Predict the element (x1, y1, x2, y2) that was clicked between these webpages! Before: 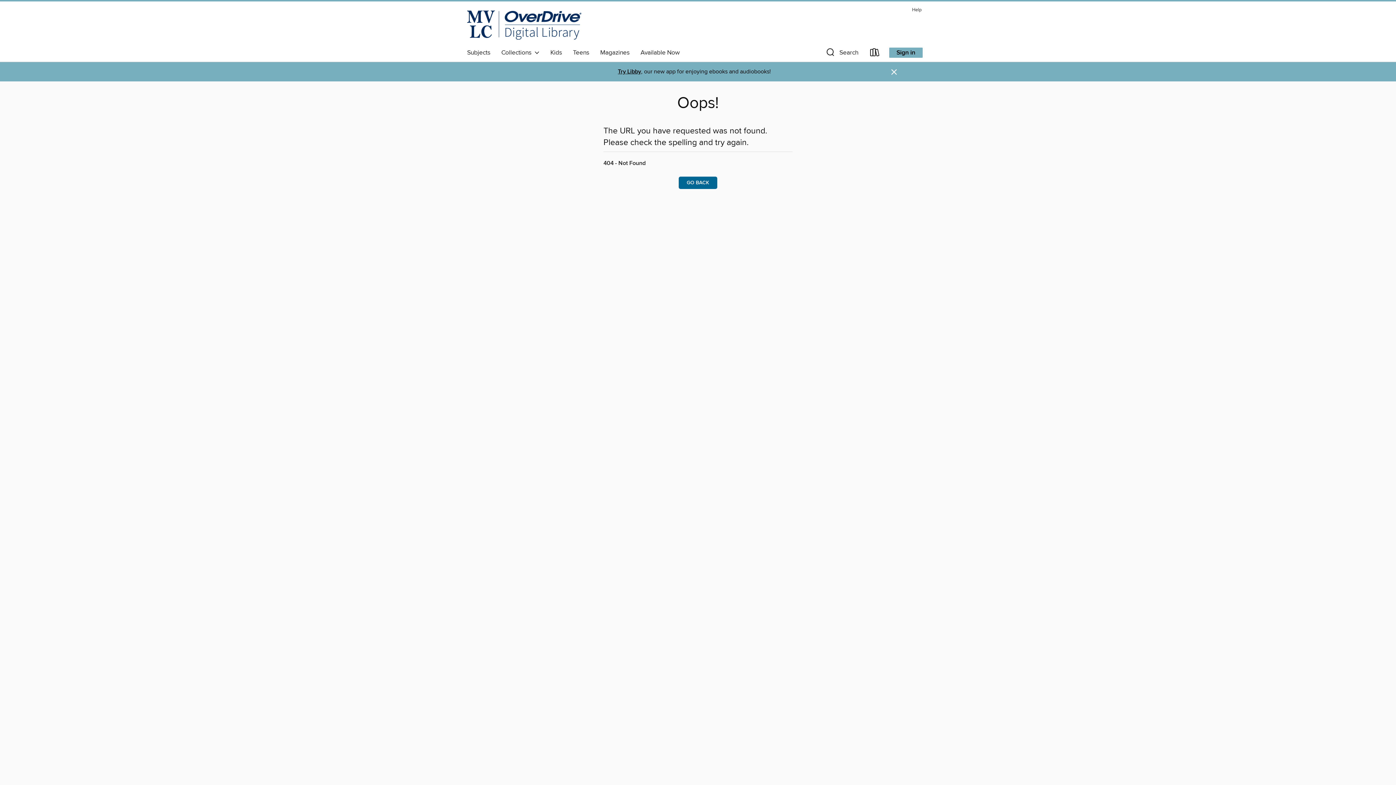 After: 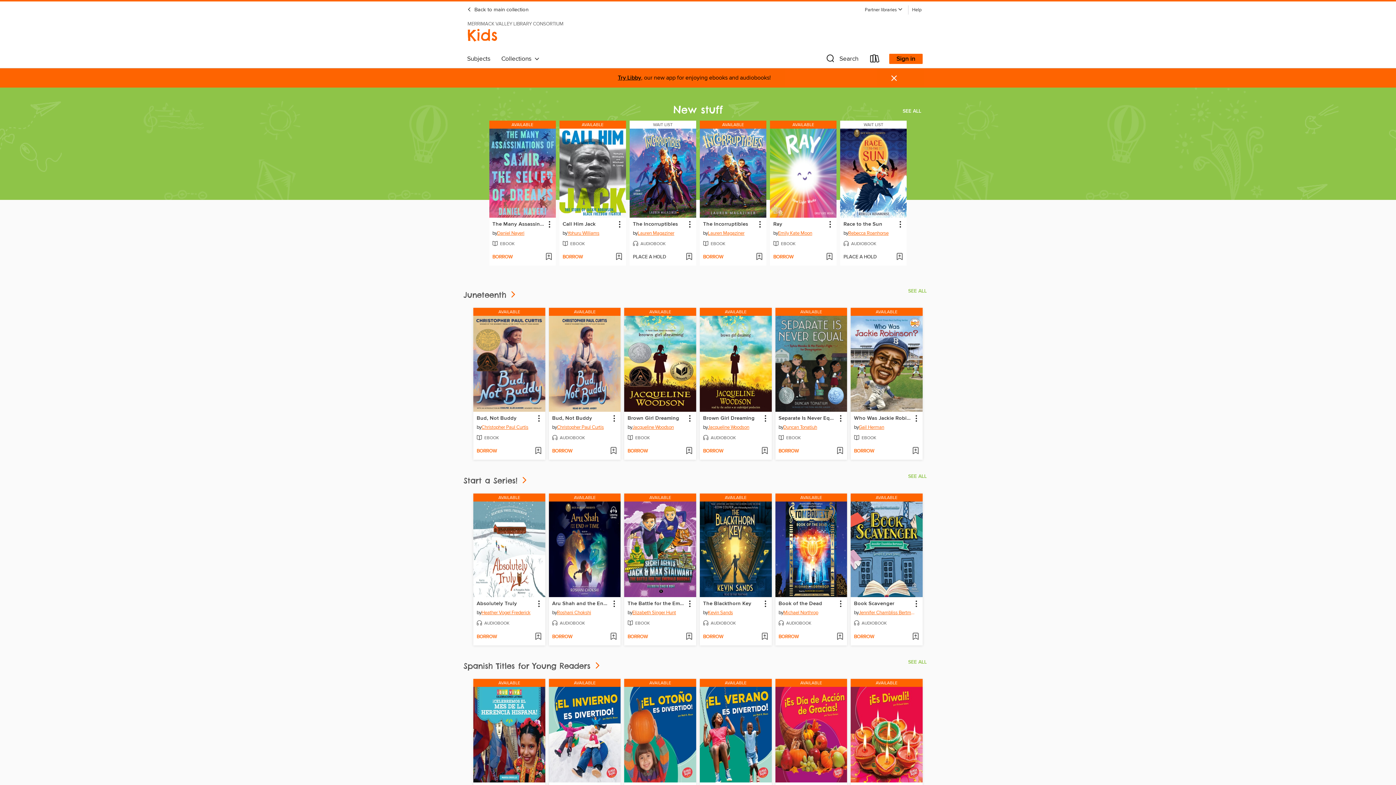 Action: label: Kids bbox: (545, 46, 567, 58)